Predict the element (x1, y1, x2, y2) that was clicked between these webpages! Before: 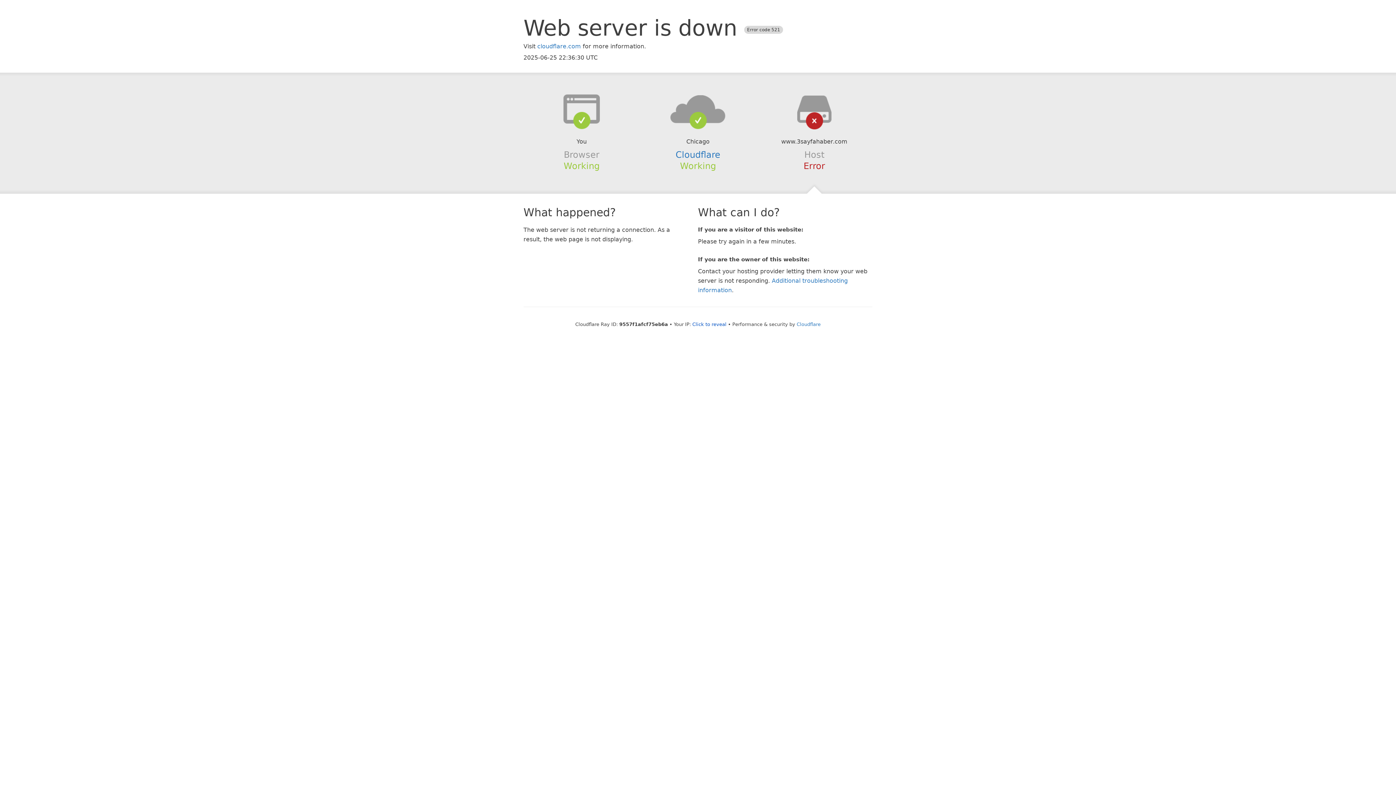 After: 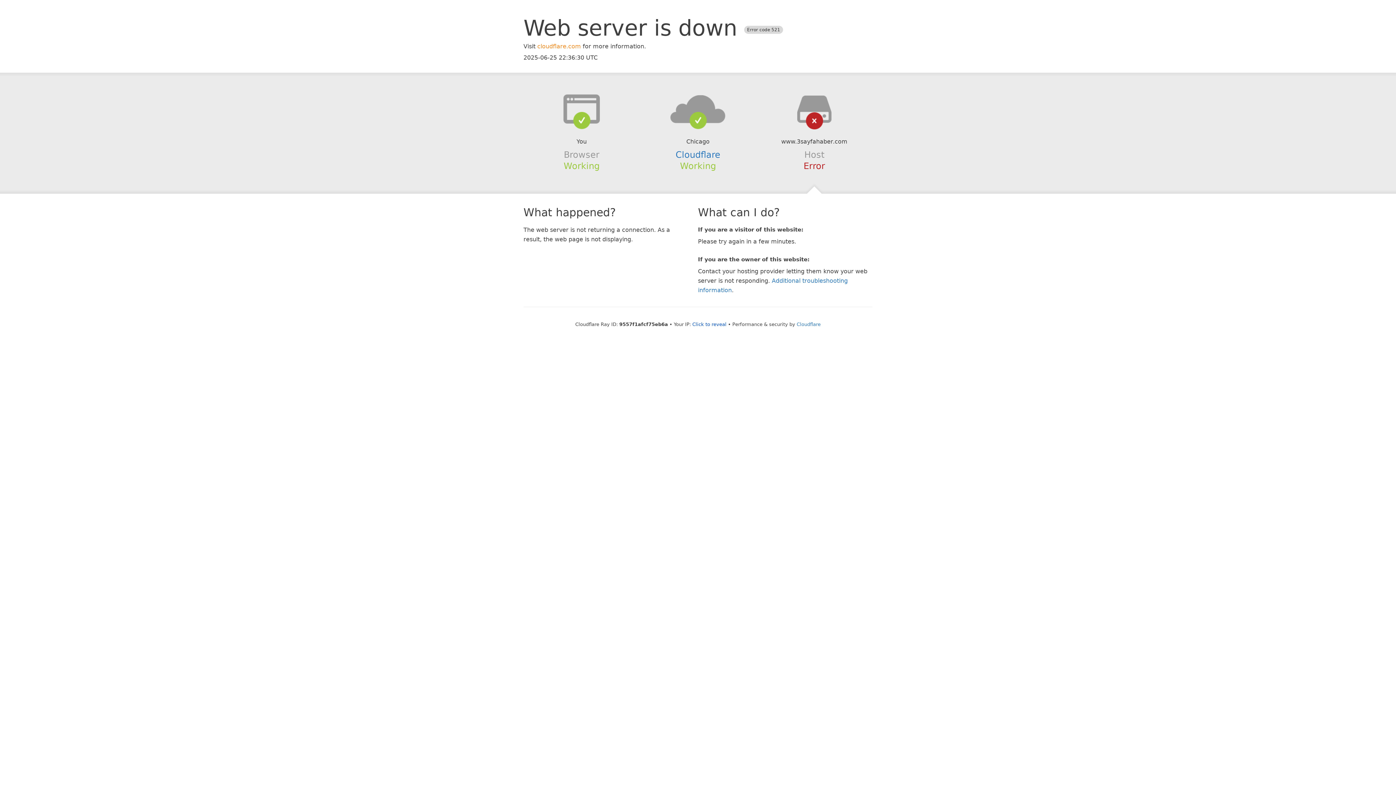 Action: bbox: (537, 42, 581, 49) label: cloudflare.com